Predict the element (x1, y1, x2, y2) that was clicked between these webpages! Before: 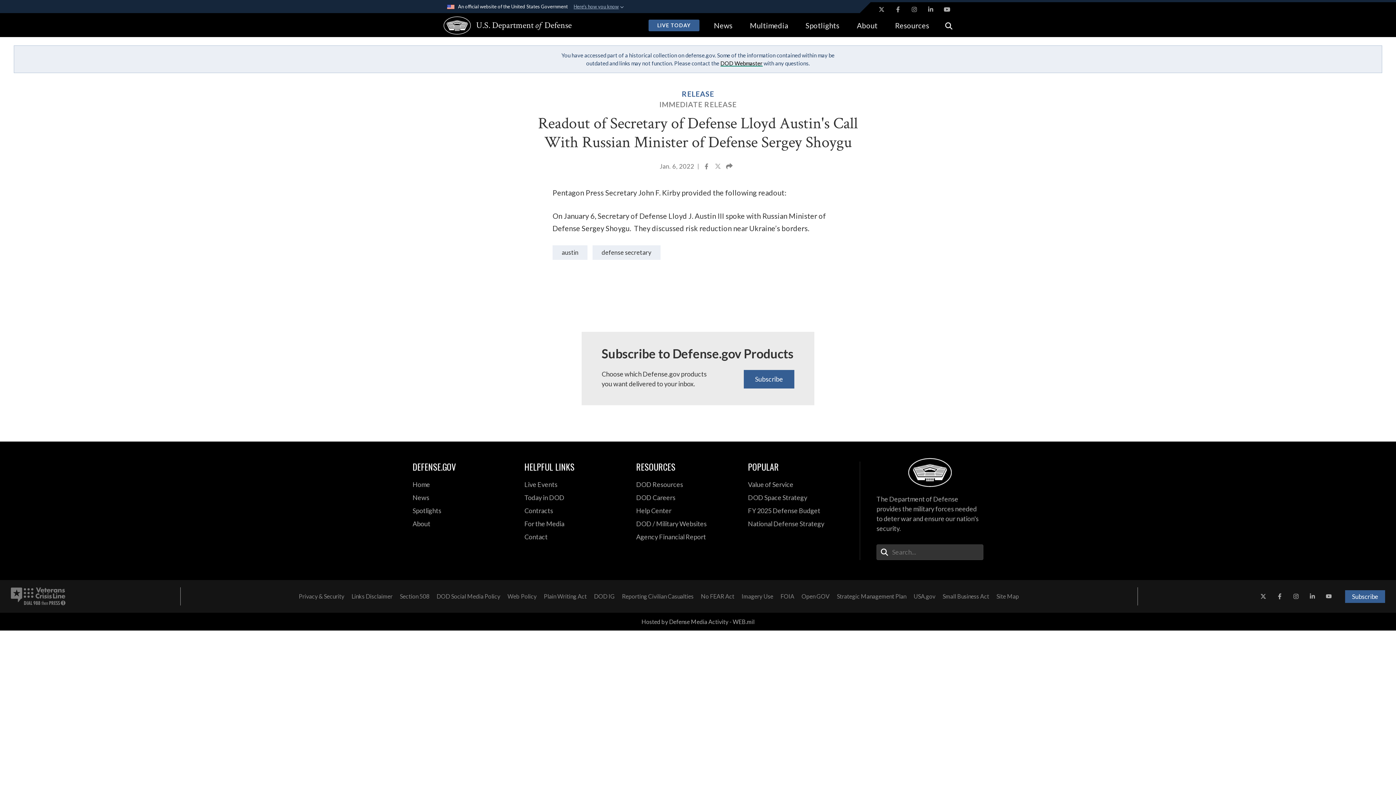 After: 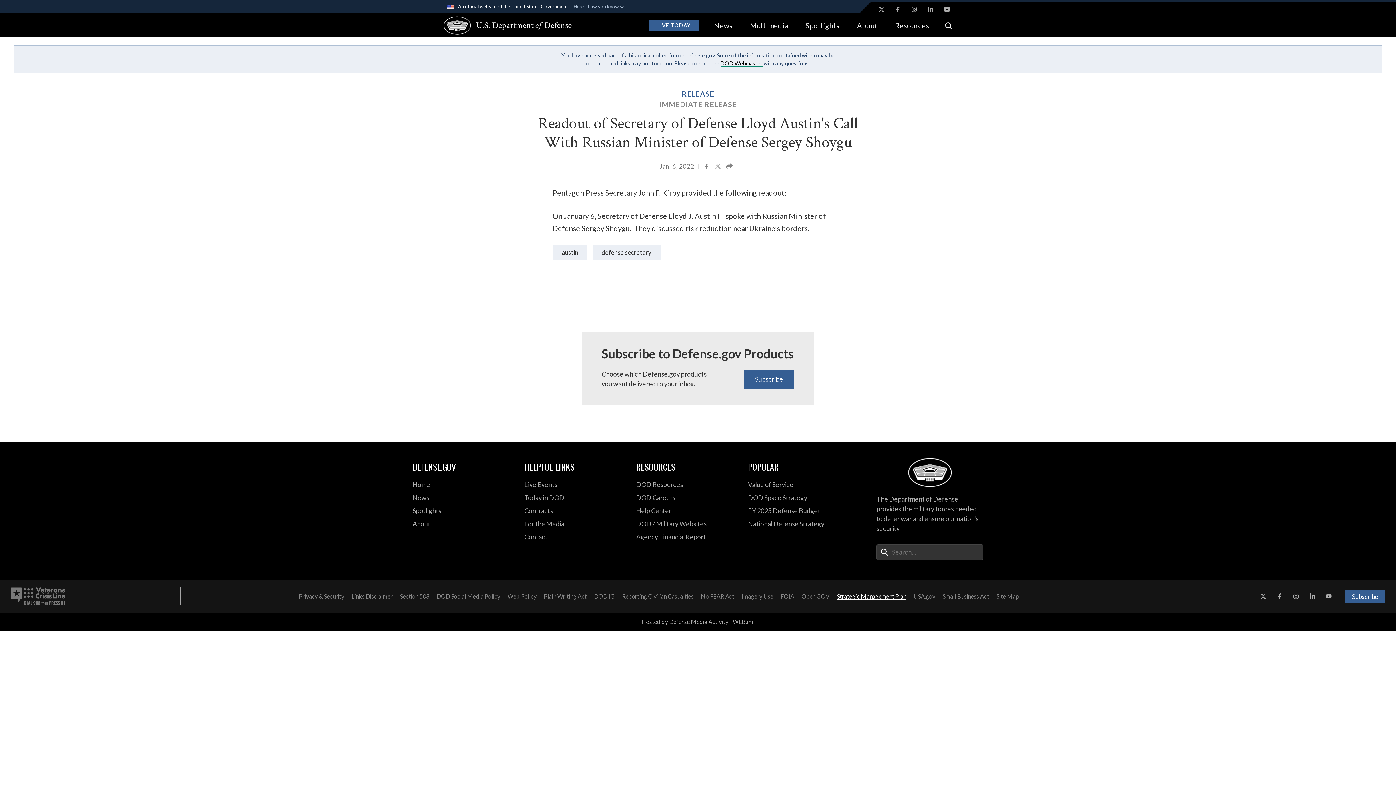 Action: bbox: (833, 590, 910, 603) label:  opens in a new window